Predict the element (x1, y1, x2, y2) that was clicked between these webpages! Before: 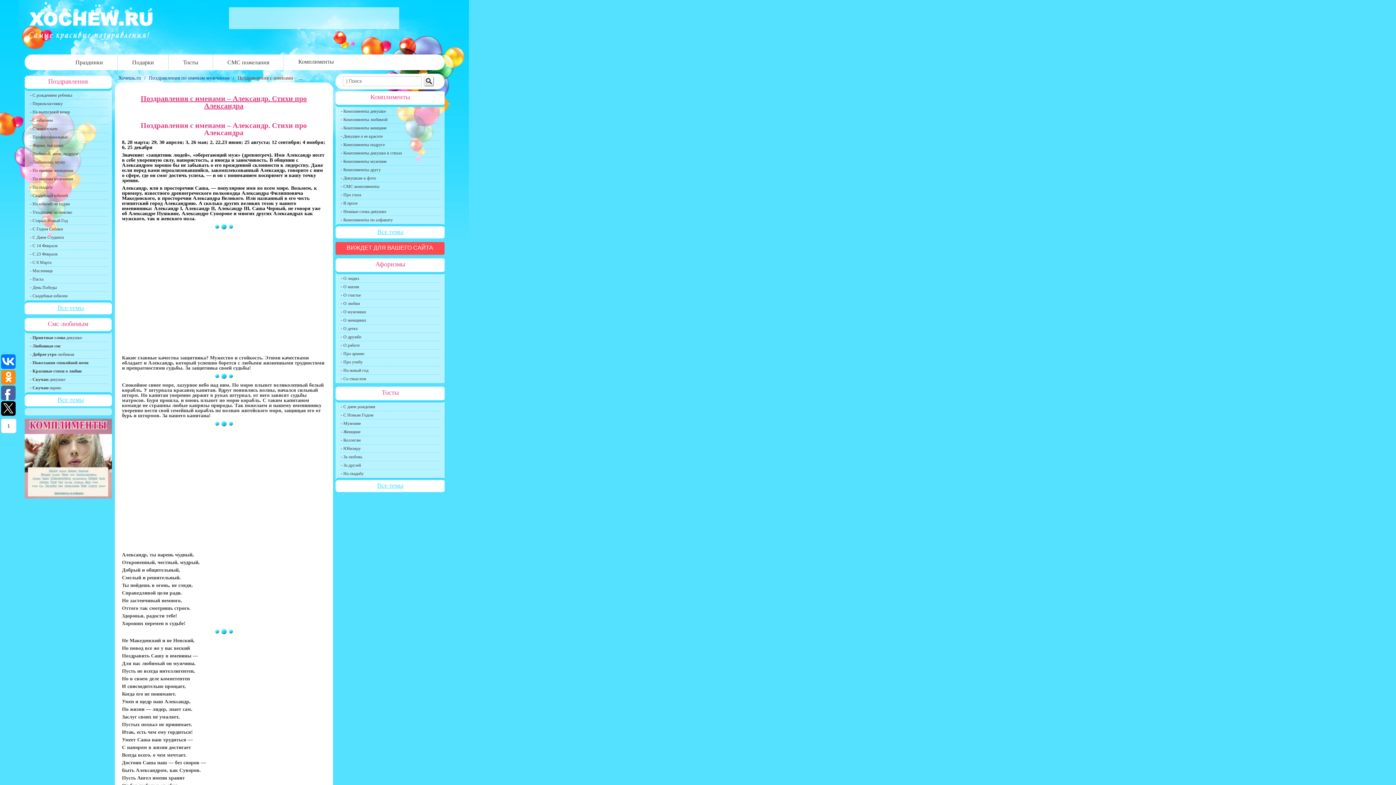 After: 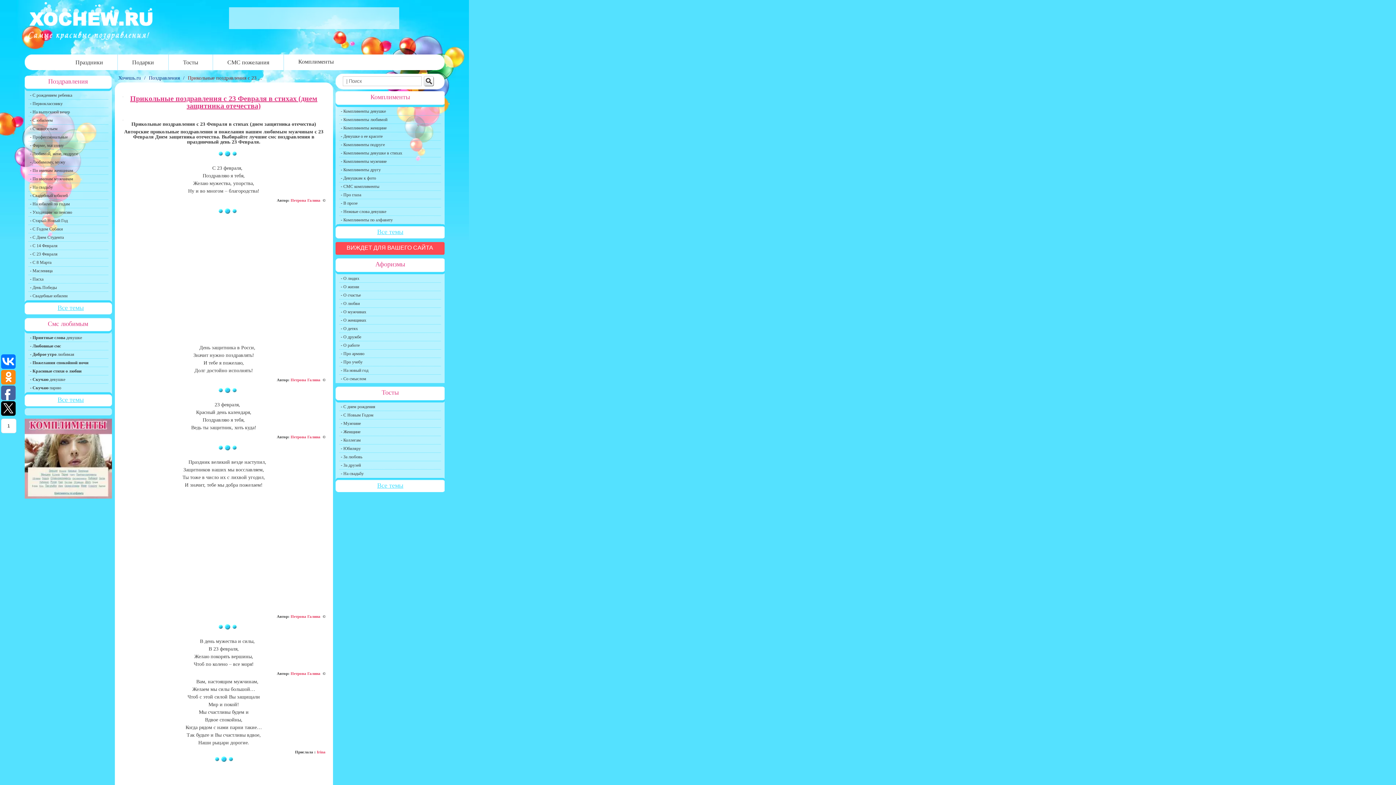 Action: label: - С 23 Февраля bbox: (28, 250, 108, 258)